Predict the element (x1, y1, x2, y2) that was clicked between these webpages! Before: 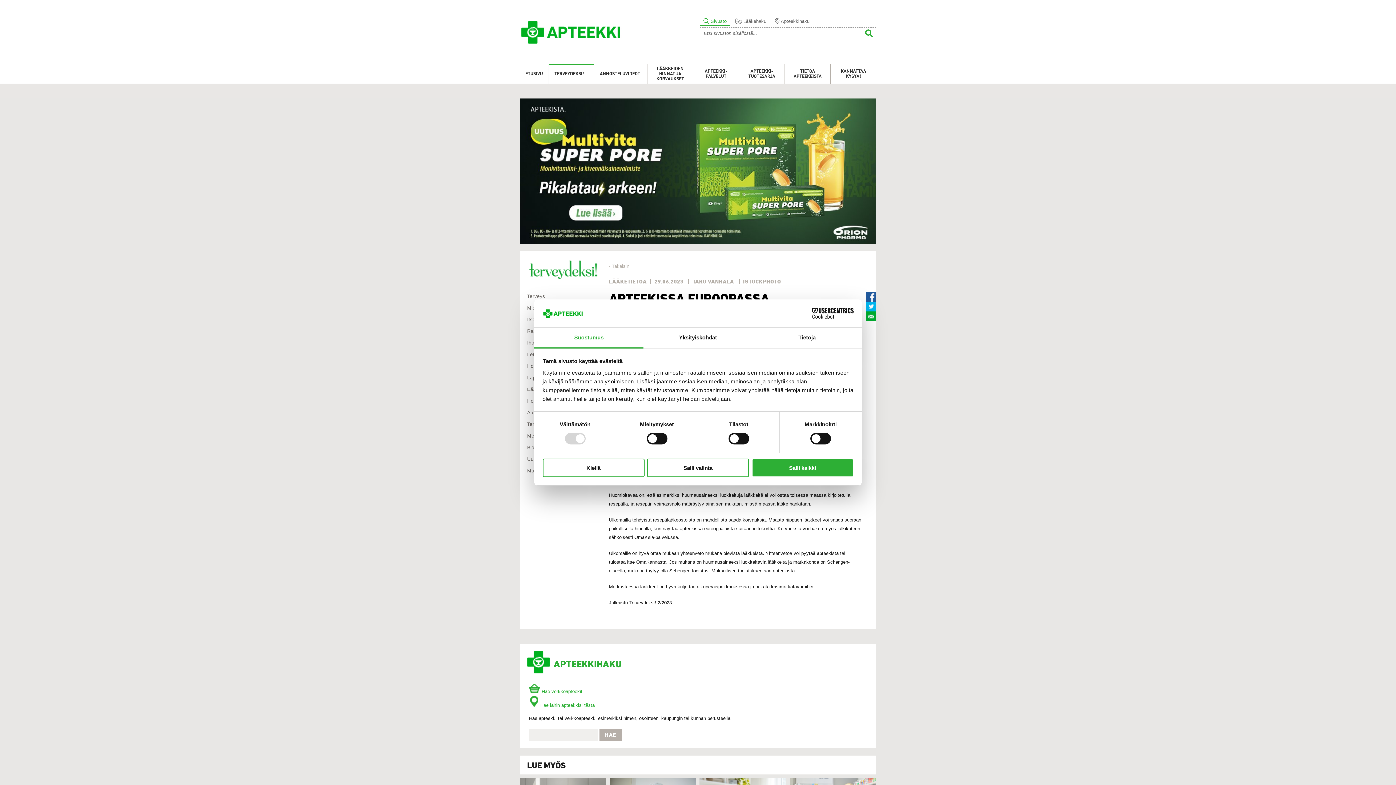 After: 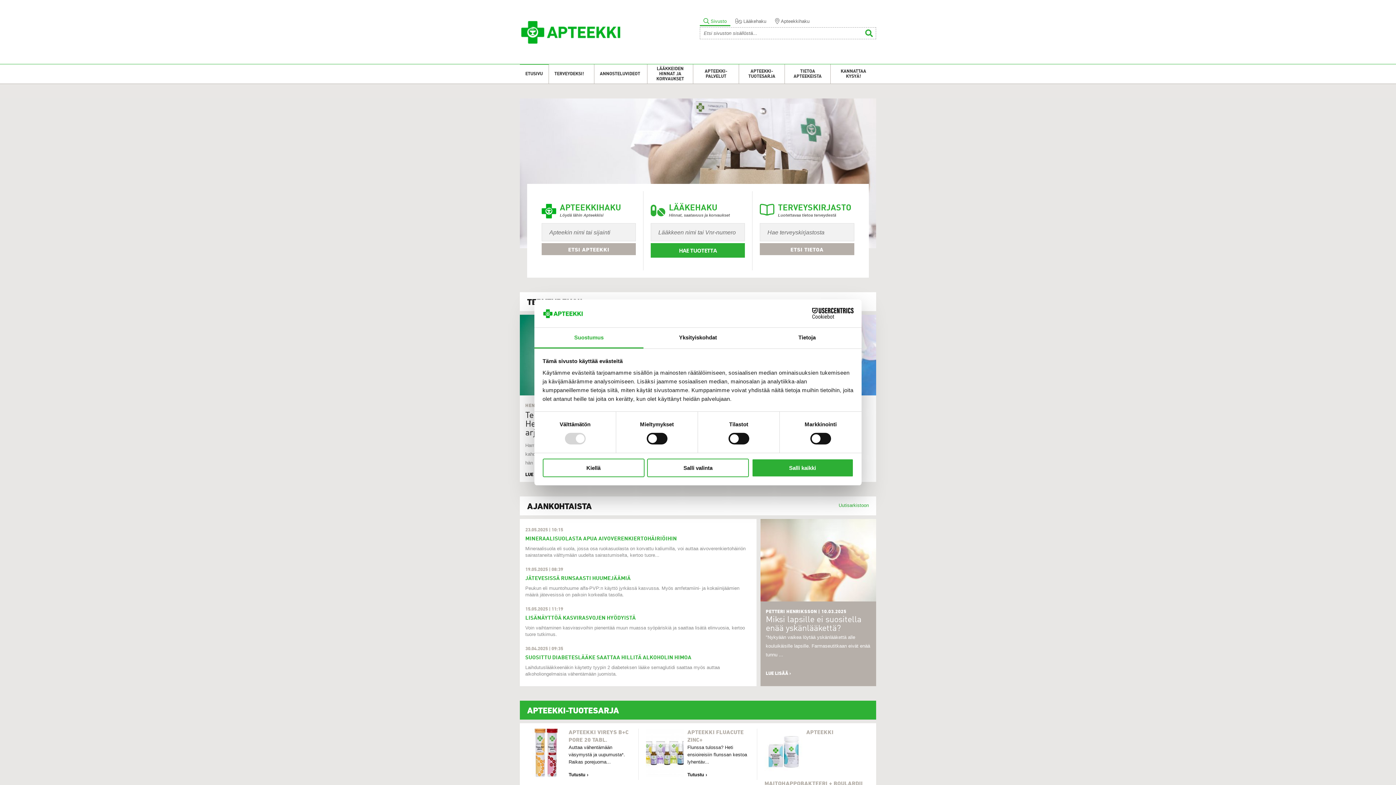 Action: bbox: (520, 20, 622, 47)